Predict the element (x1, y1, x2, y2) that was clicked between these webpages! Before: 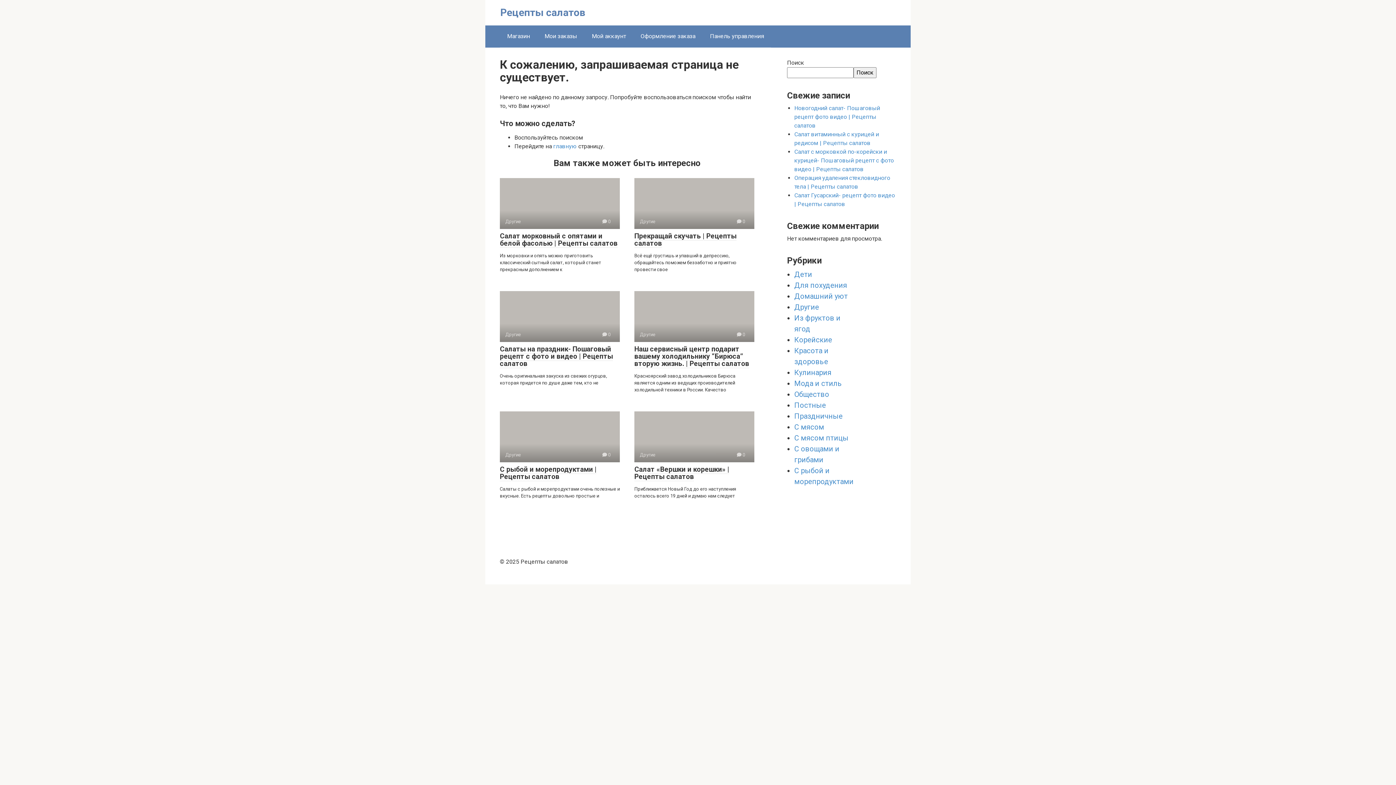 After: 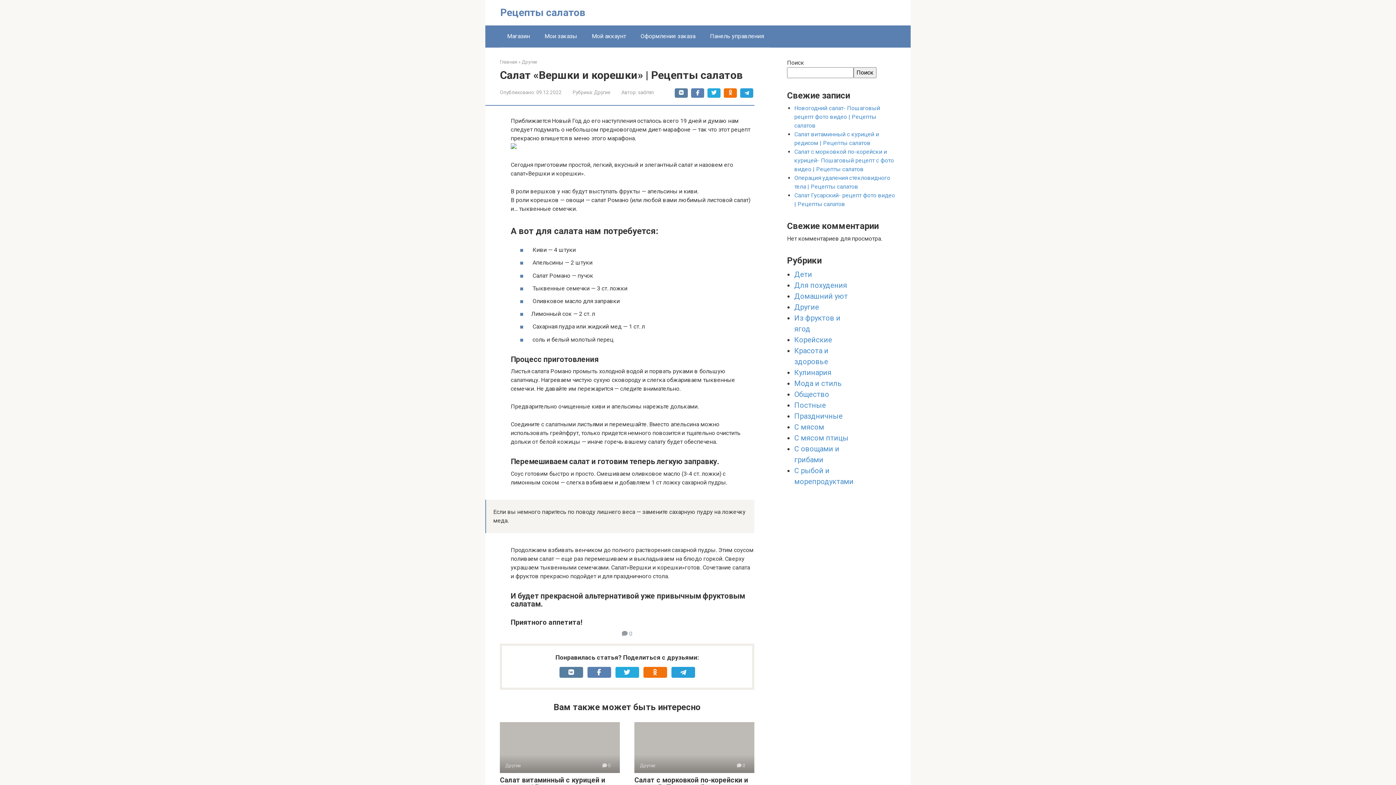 Action: bbox: (634, 411, 754, 462) label: Другие
 0